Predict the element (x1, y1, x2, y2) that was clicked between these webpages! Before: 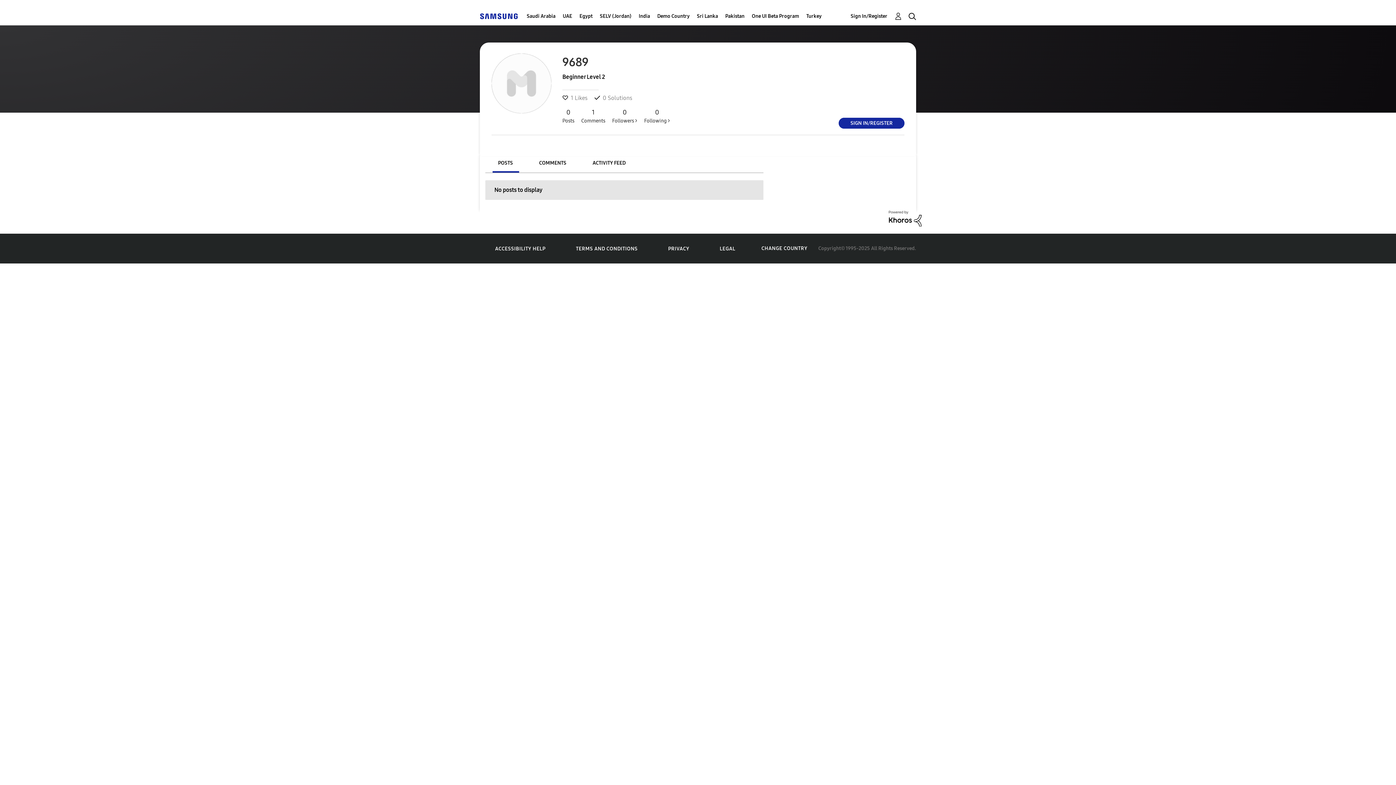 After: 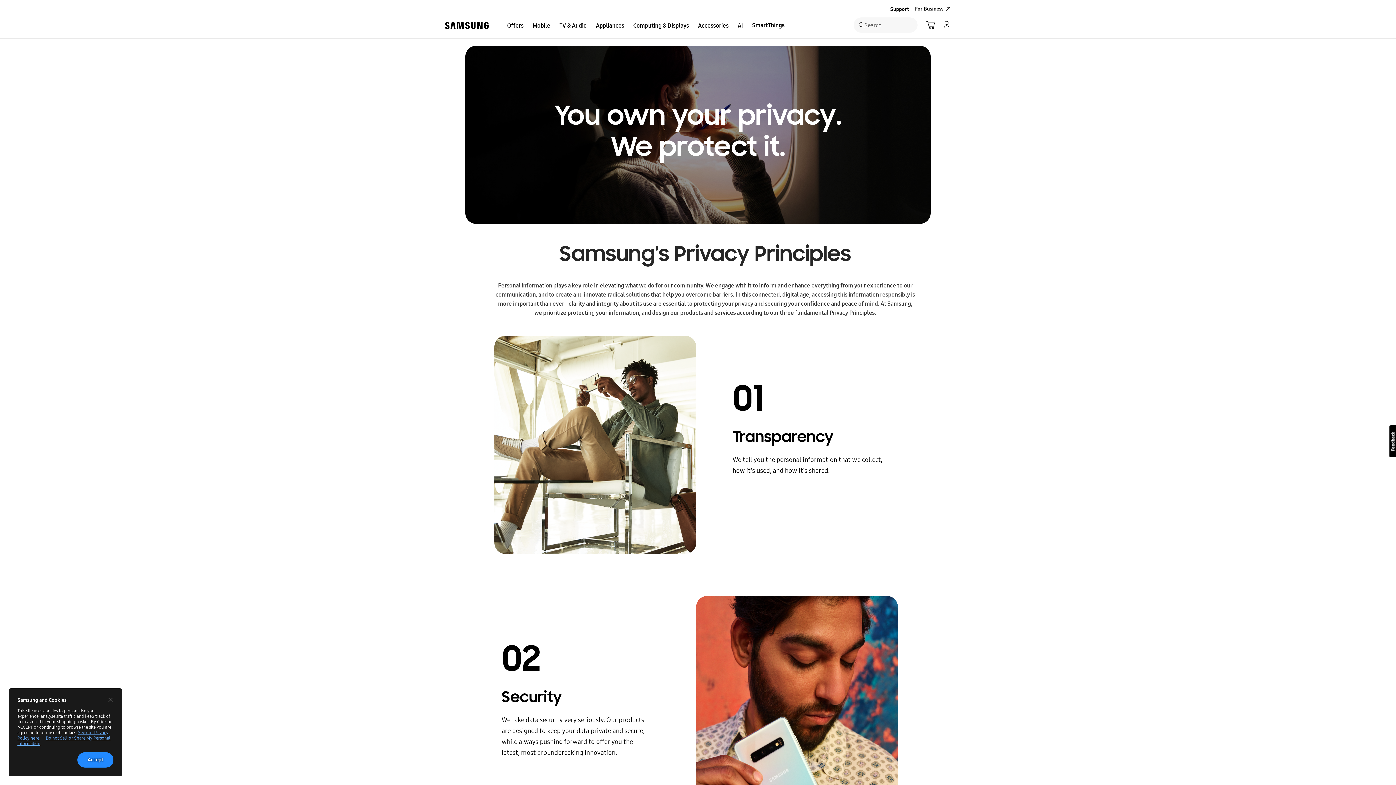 Action: label: PRIVACY bbox: (668, 245, 689, 251)